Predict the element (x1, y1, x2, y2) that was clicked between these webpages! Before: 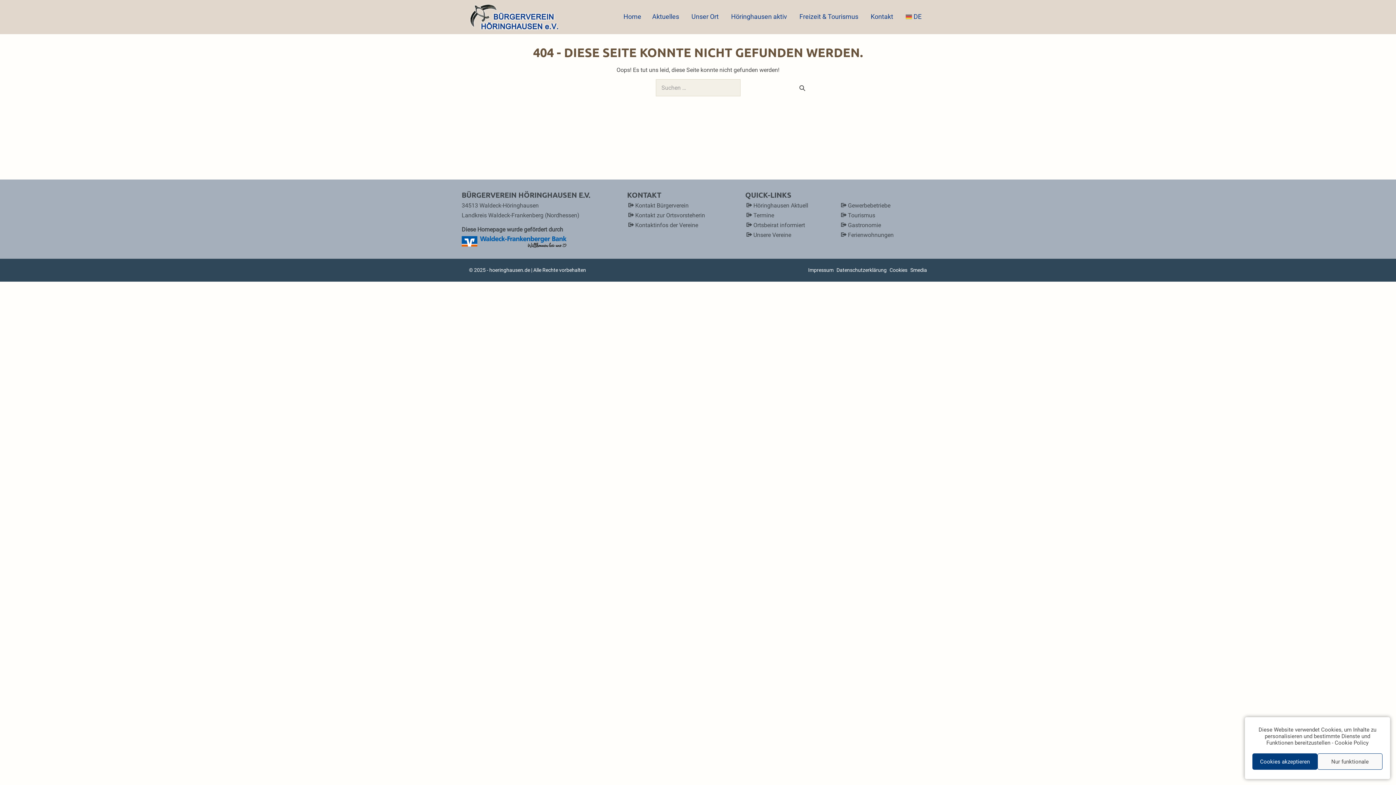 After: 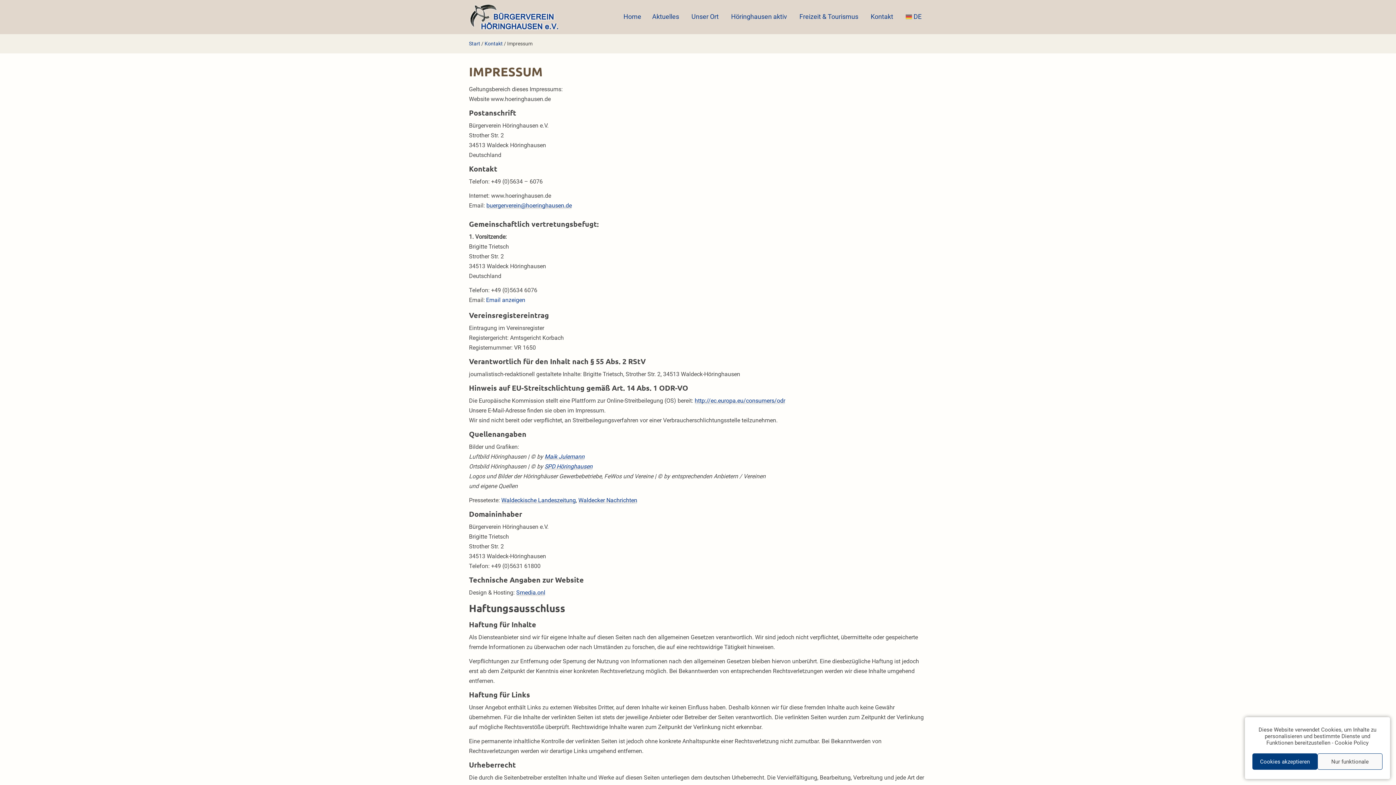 Action: label: Impressum bbox: (808, 267, 833, 273)